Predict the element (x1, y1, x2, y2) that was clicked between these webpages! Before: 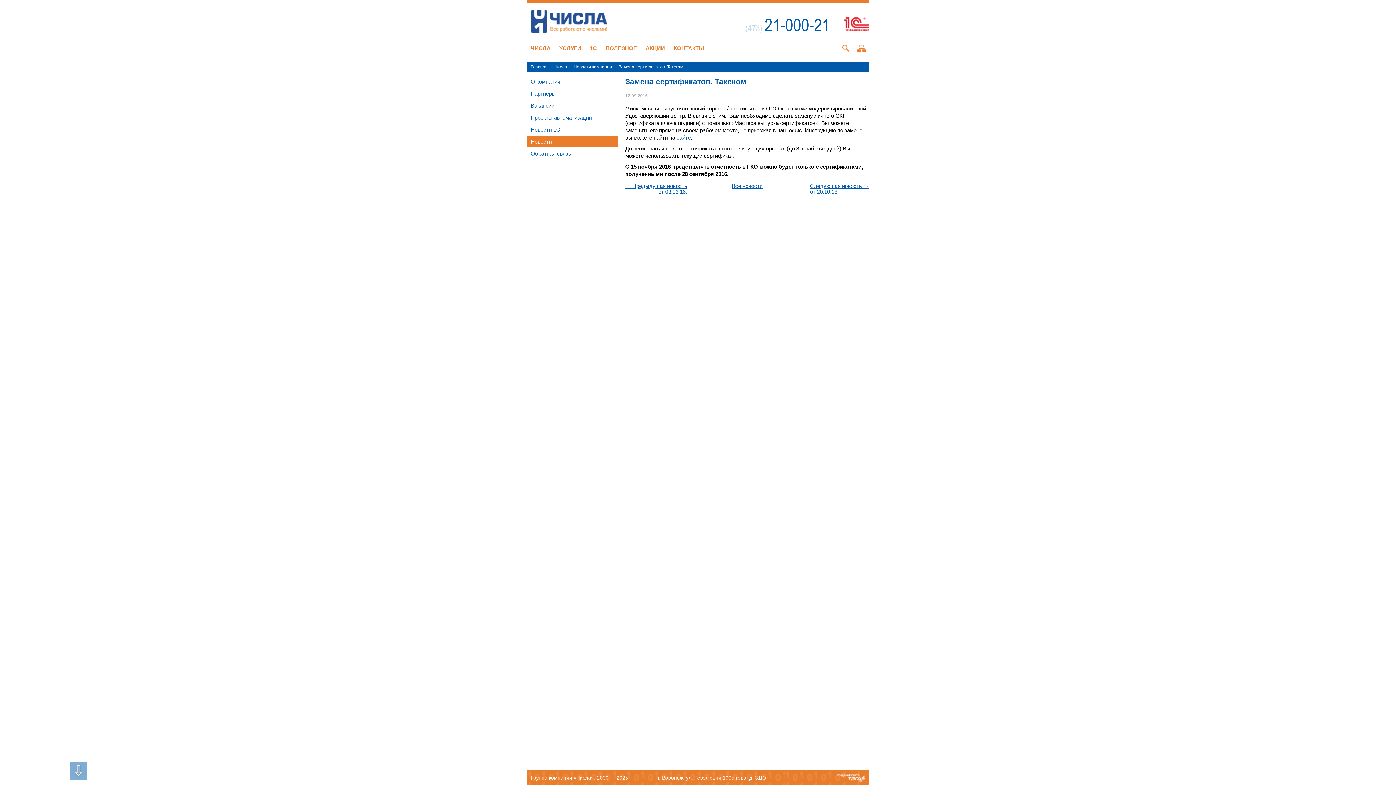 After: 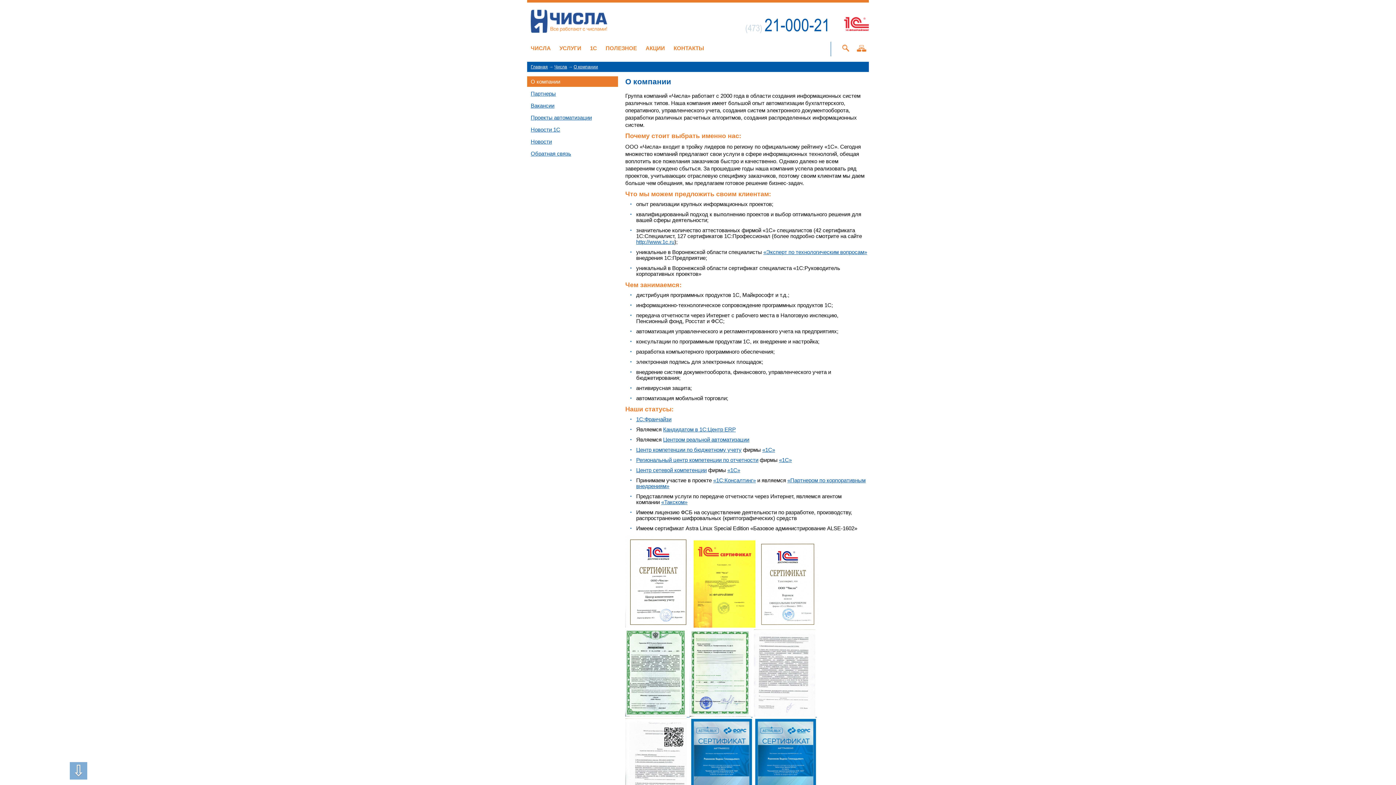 Action: bbox: (527, 41, 554, 54) label: ЧИСЛА